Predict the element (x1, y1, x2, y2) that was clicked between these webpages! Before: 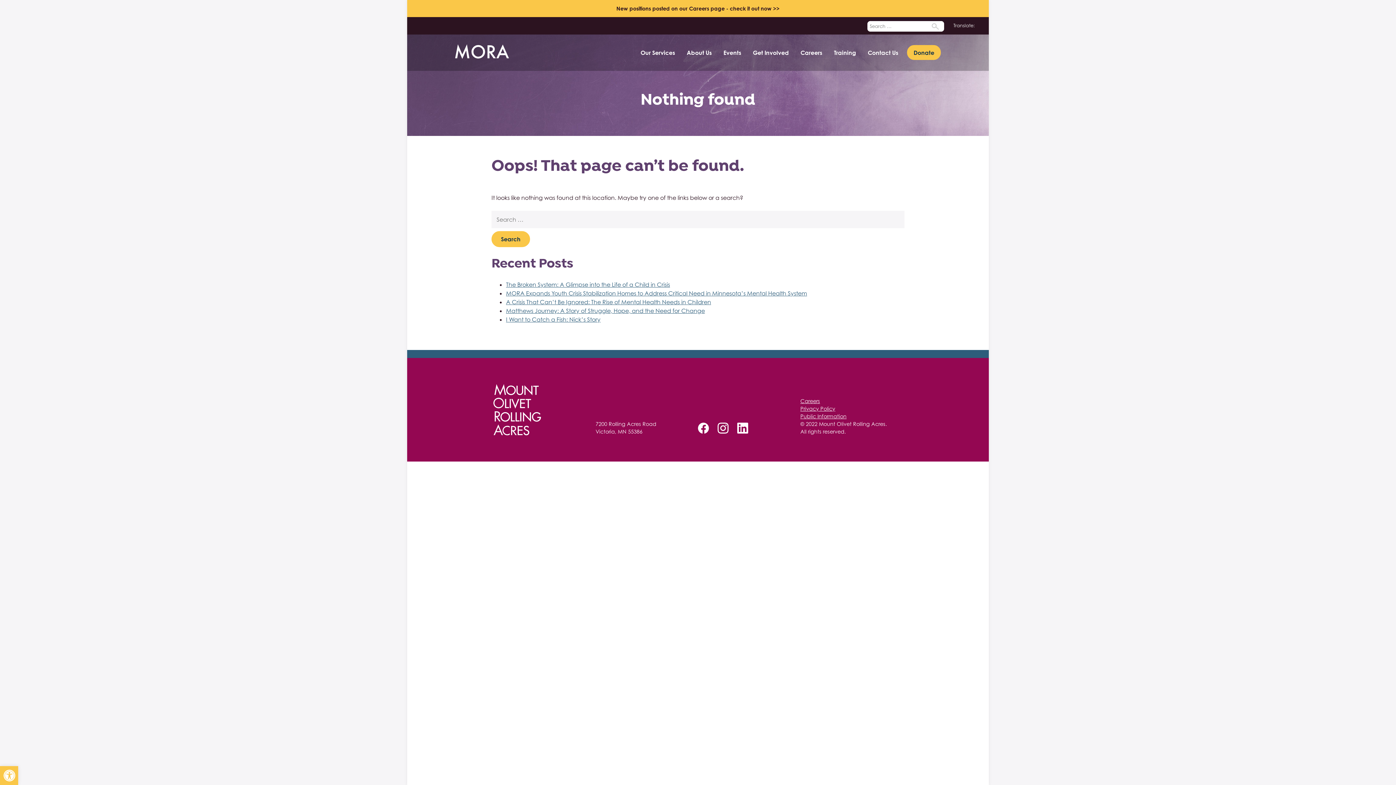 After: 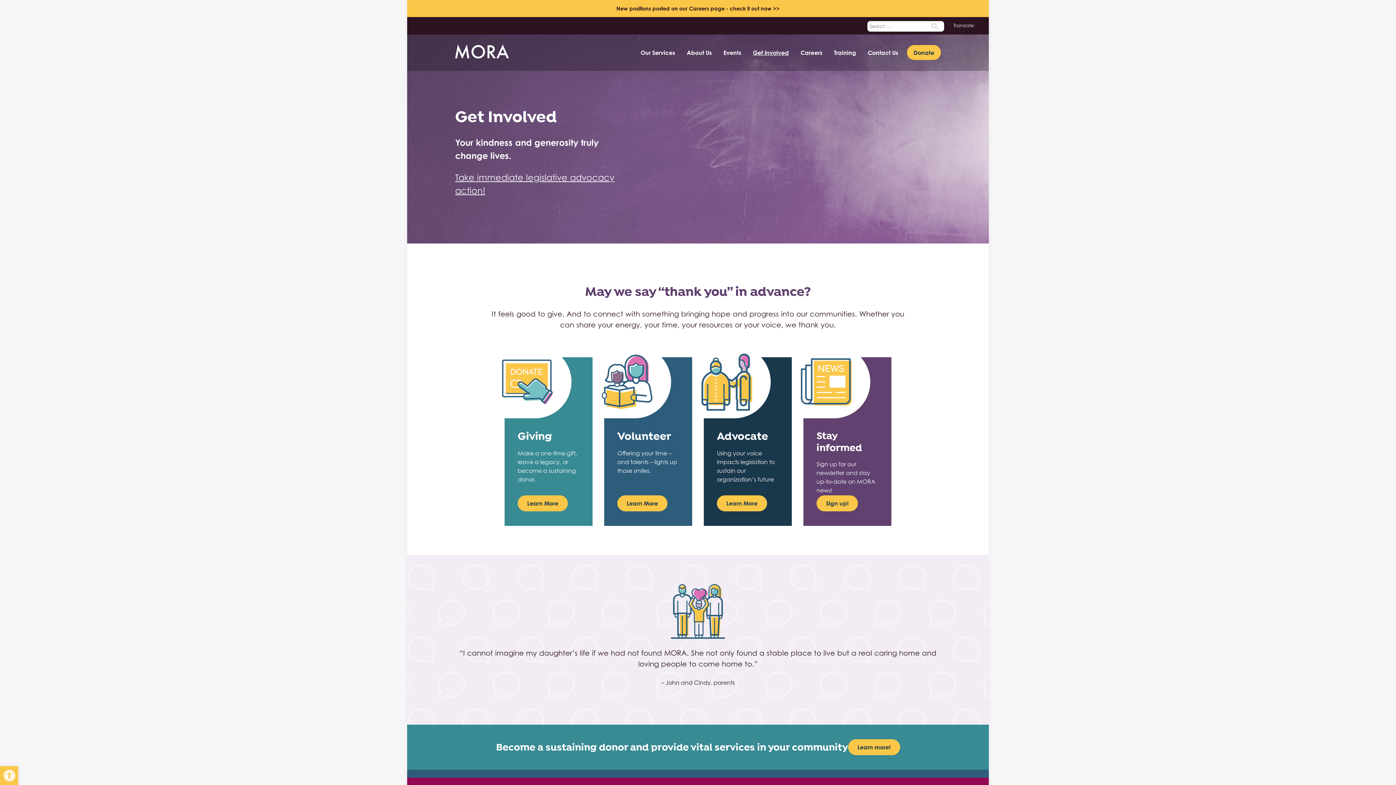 Action: label: Get Involved bbox: (747, 43, 794, 61)